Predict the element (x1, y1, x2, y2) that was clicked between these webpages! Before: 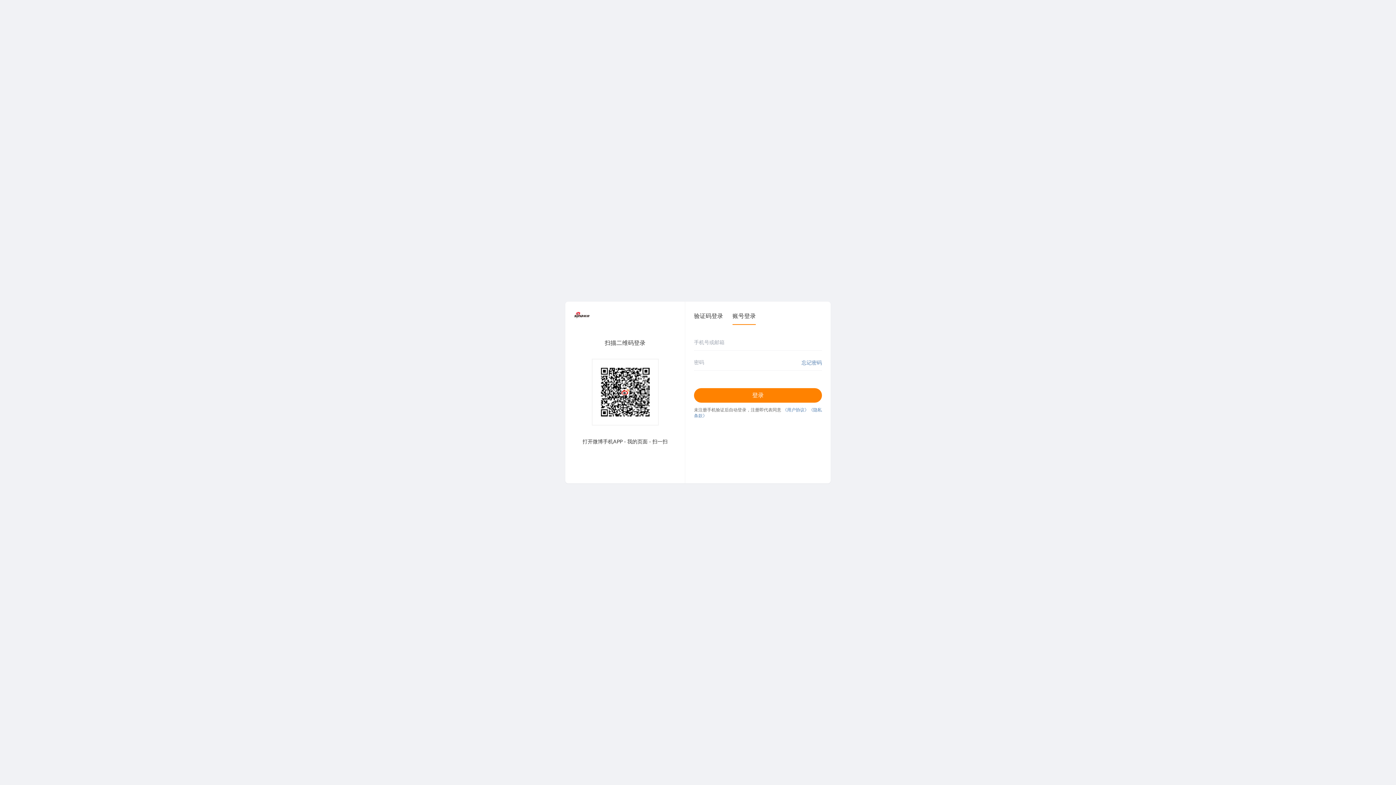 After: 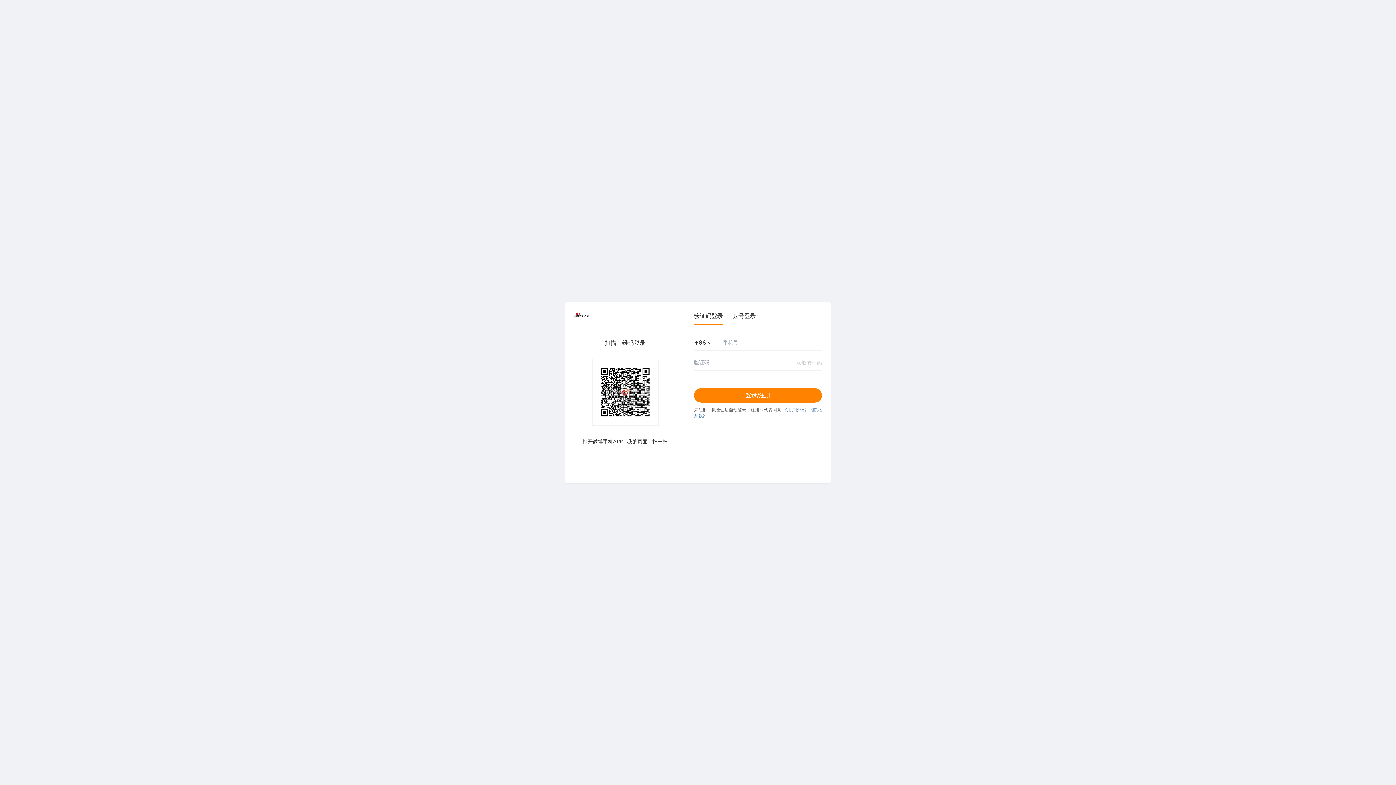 Action: bbox: (694, 312, 723, 324) label: 验证码登录